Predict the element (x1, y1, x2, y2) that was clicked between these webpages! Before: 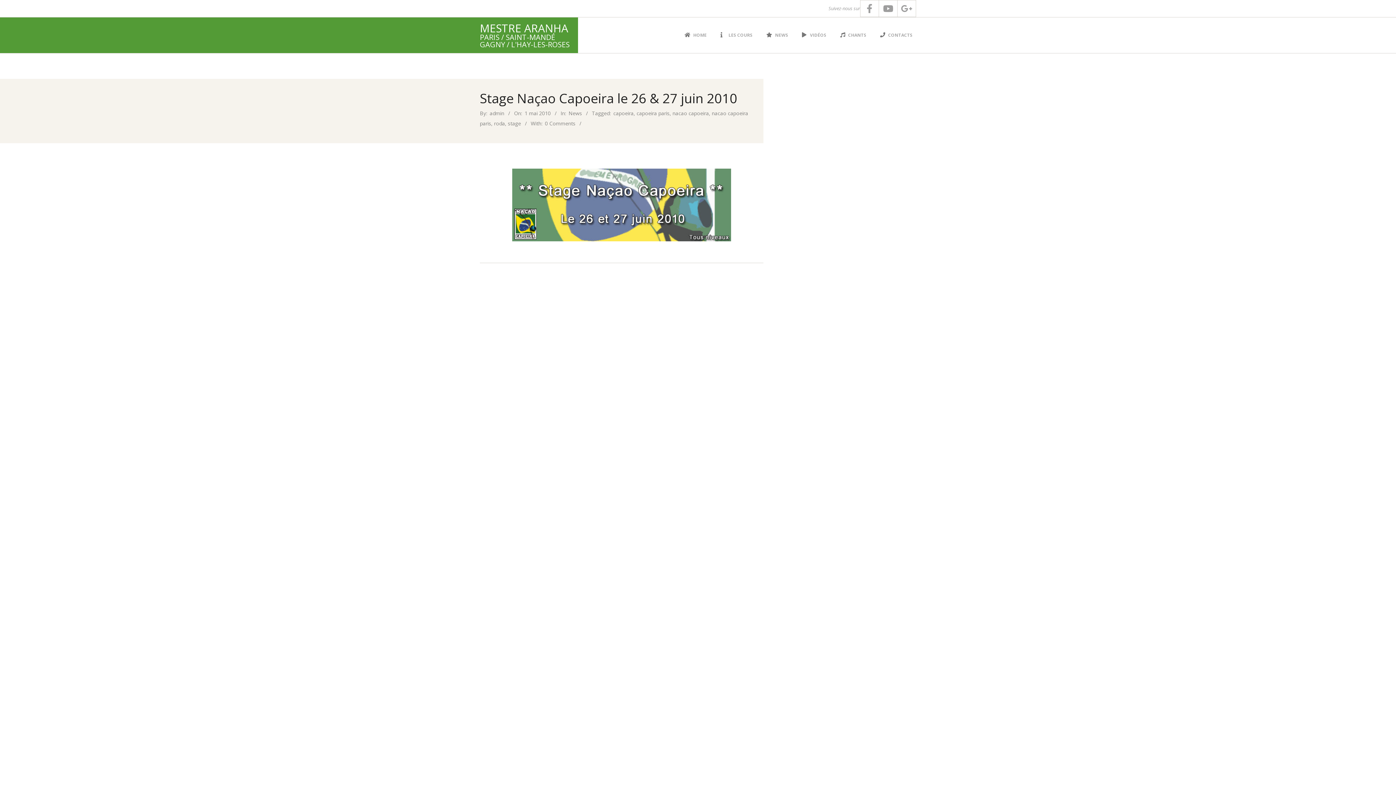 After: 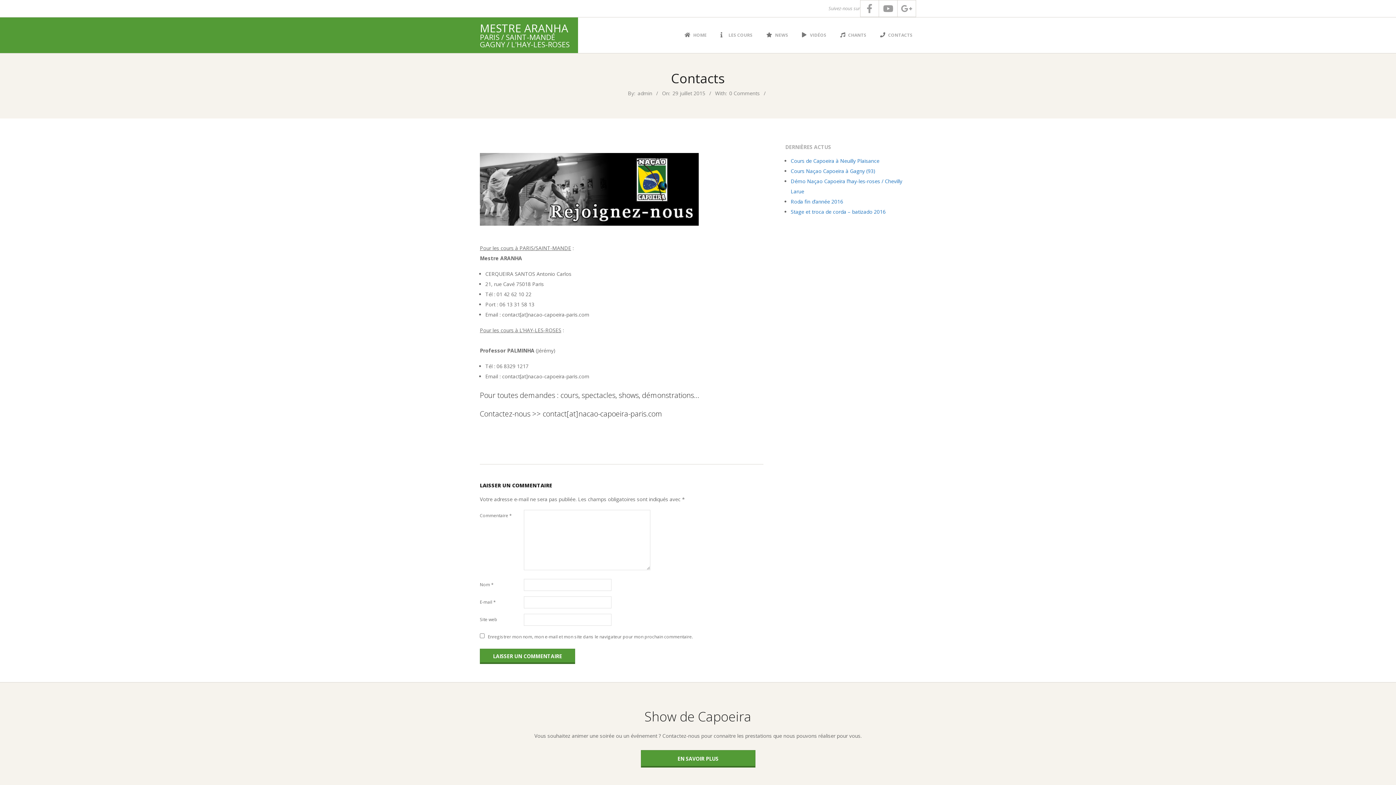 Action: bbox: (876, 24, 916, 45) label:  CONTACTS